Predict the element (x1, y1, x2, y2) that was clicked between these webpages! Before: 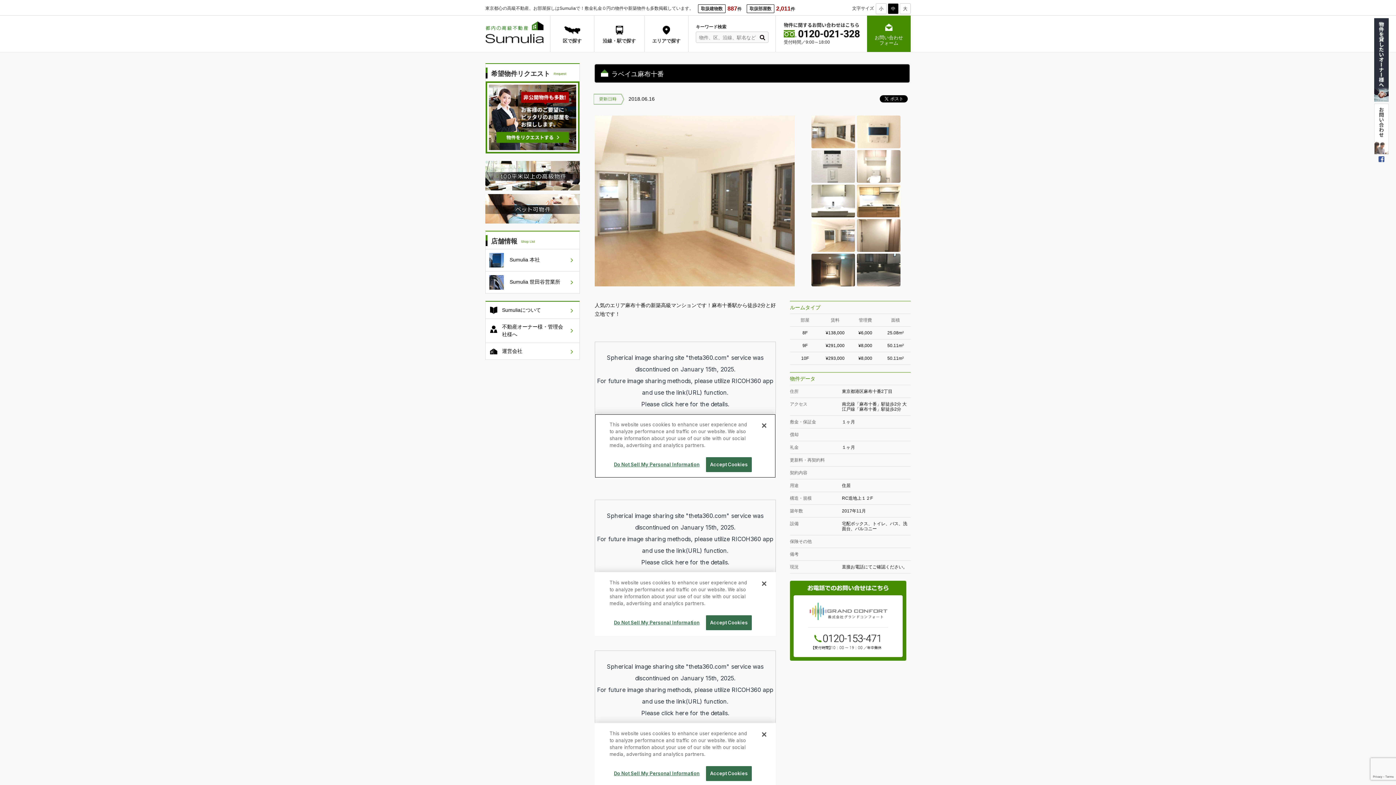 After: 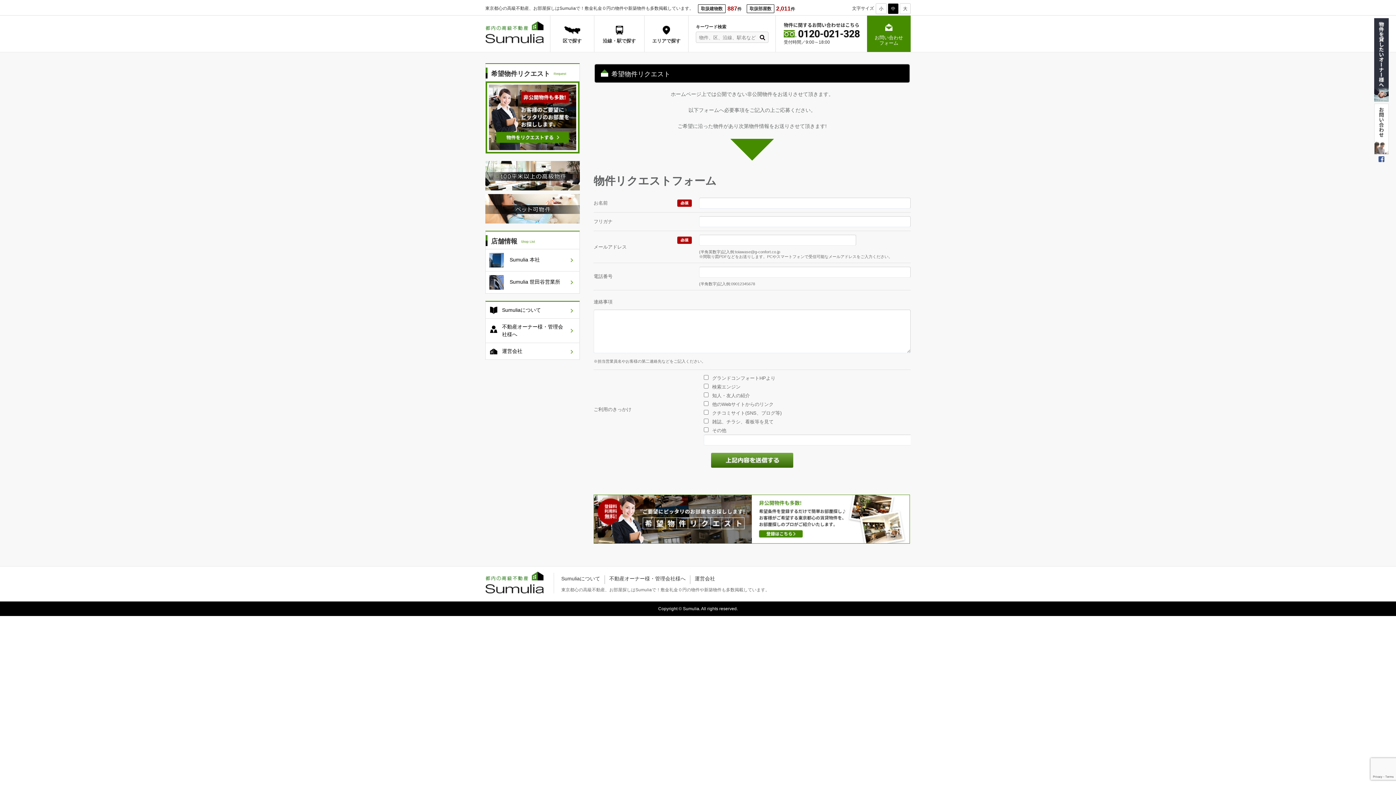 Action: bbox: (485, 111, 579, 121)